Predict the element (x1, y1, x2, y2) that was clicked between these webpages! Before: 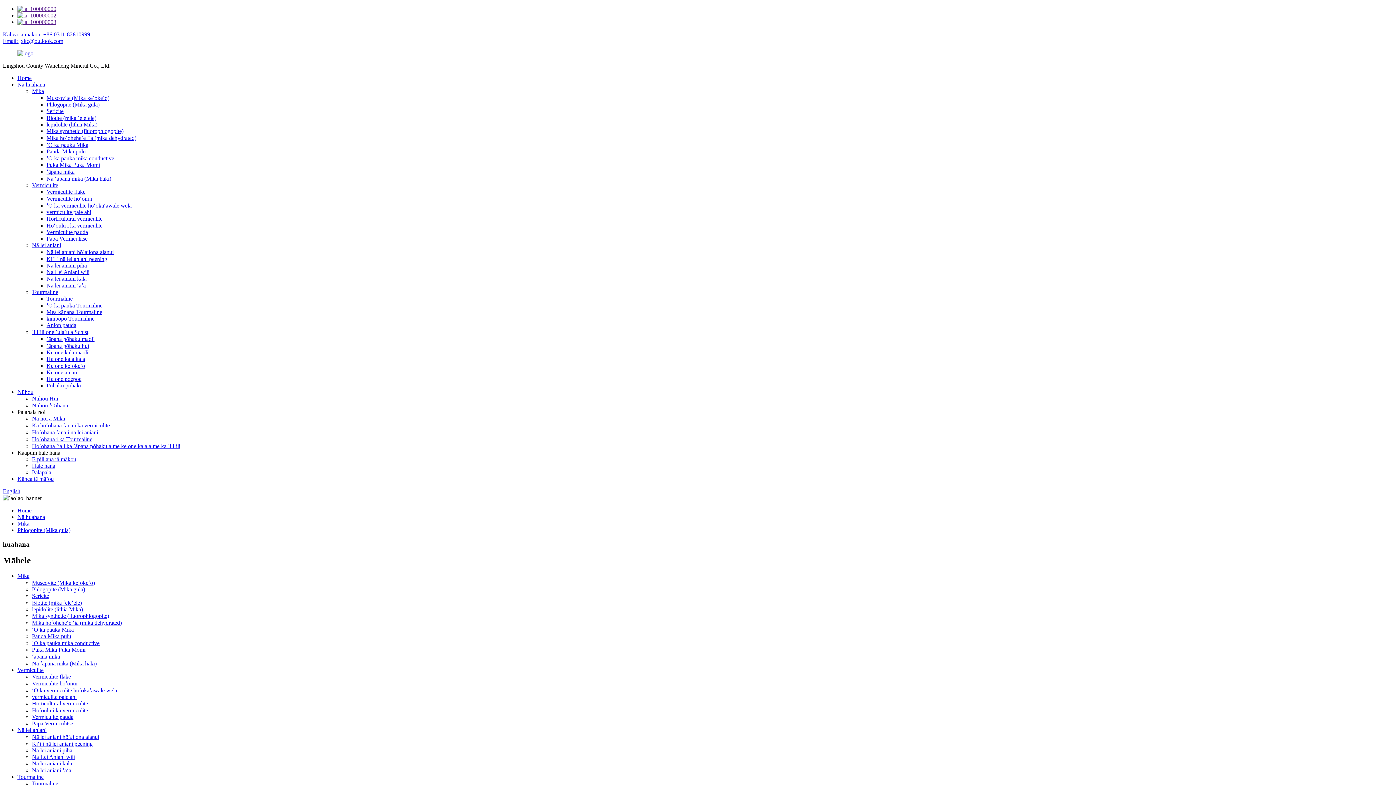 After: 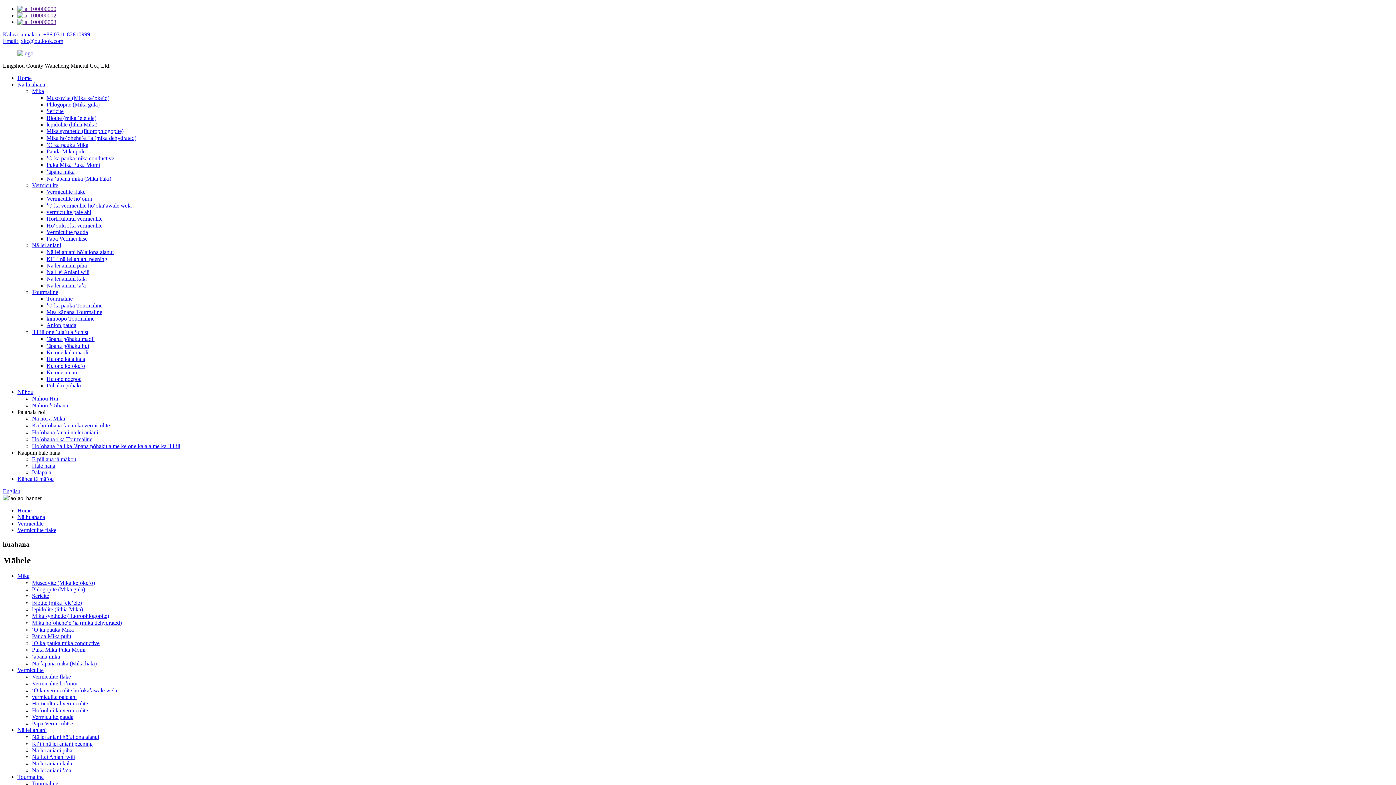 Action: label: Vermiculite flake bbox: (32, 673, 70, 679)